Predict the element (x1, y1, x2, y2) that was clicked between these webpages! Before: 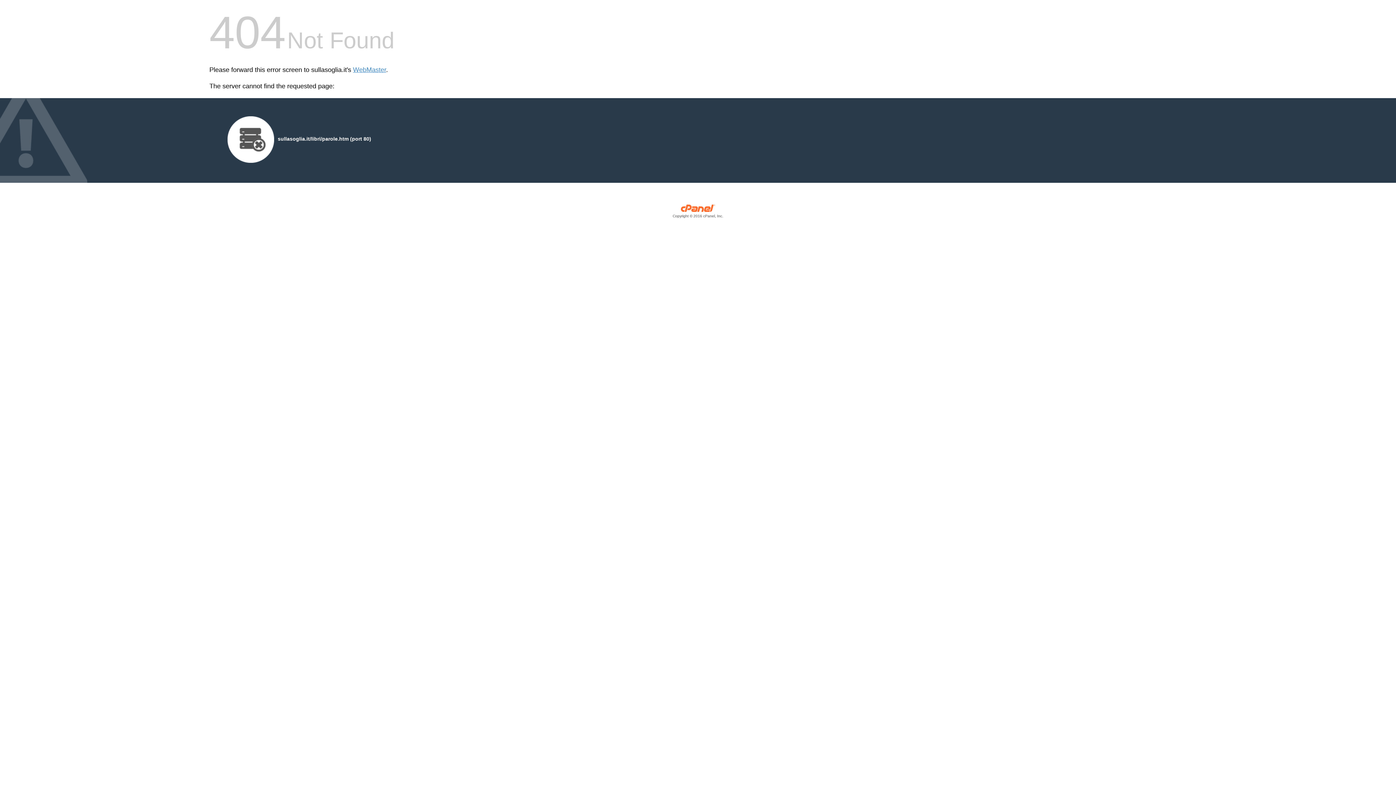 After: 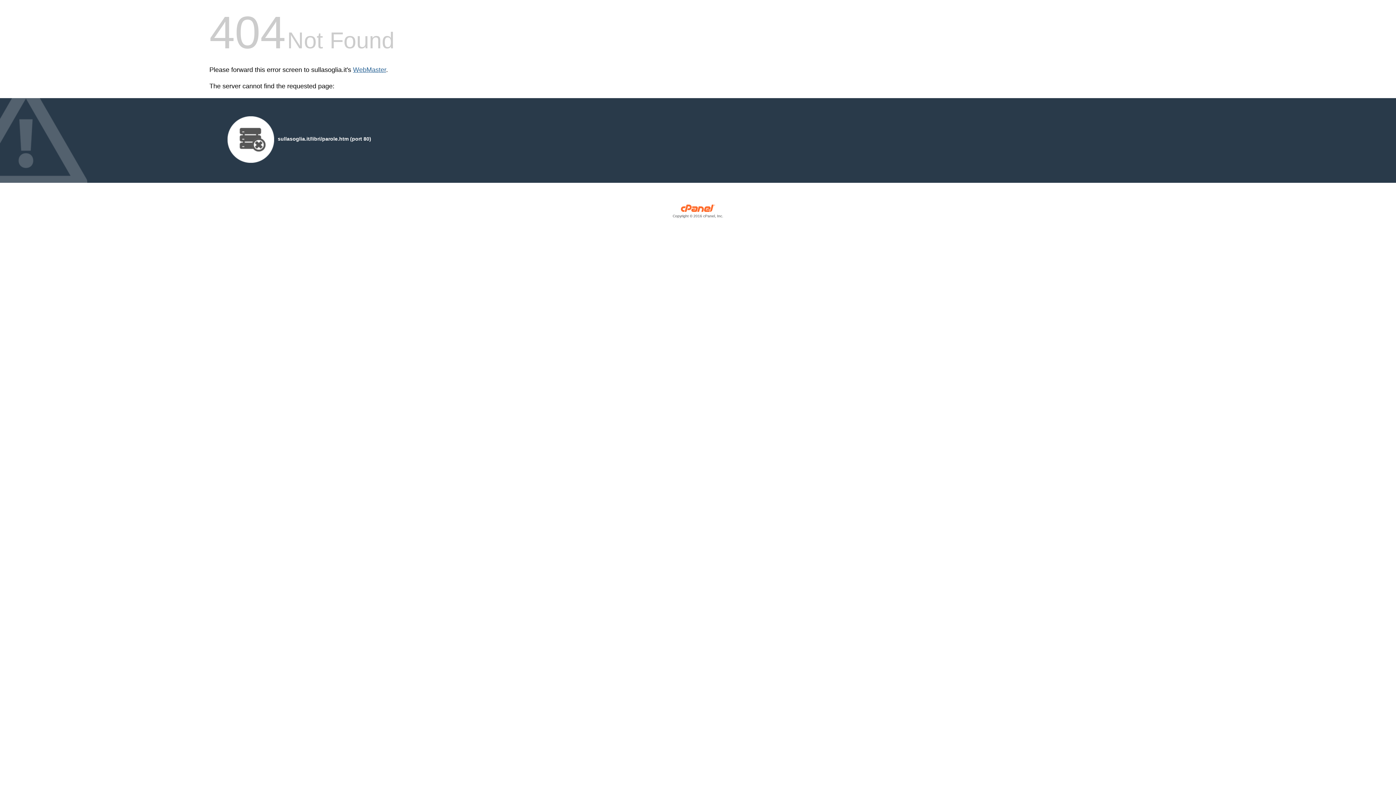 Action: label: WebMaster bbox: (353, 66, 386, 73)